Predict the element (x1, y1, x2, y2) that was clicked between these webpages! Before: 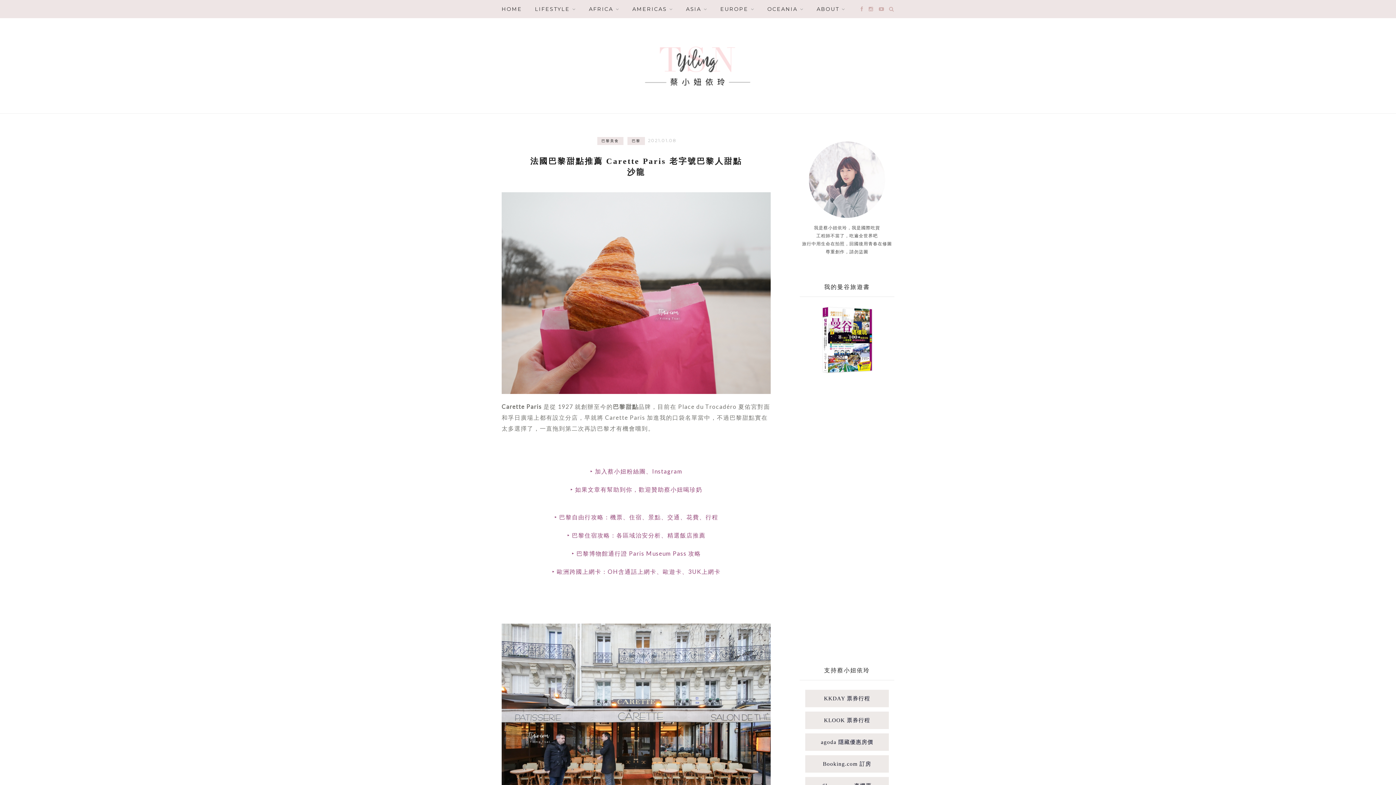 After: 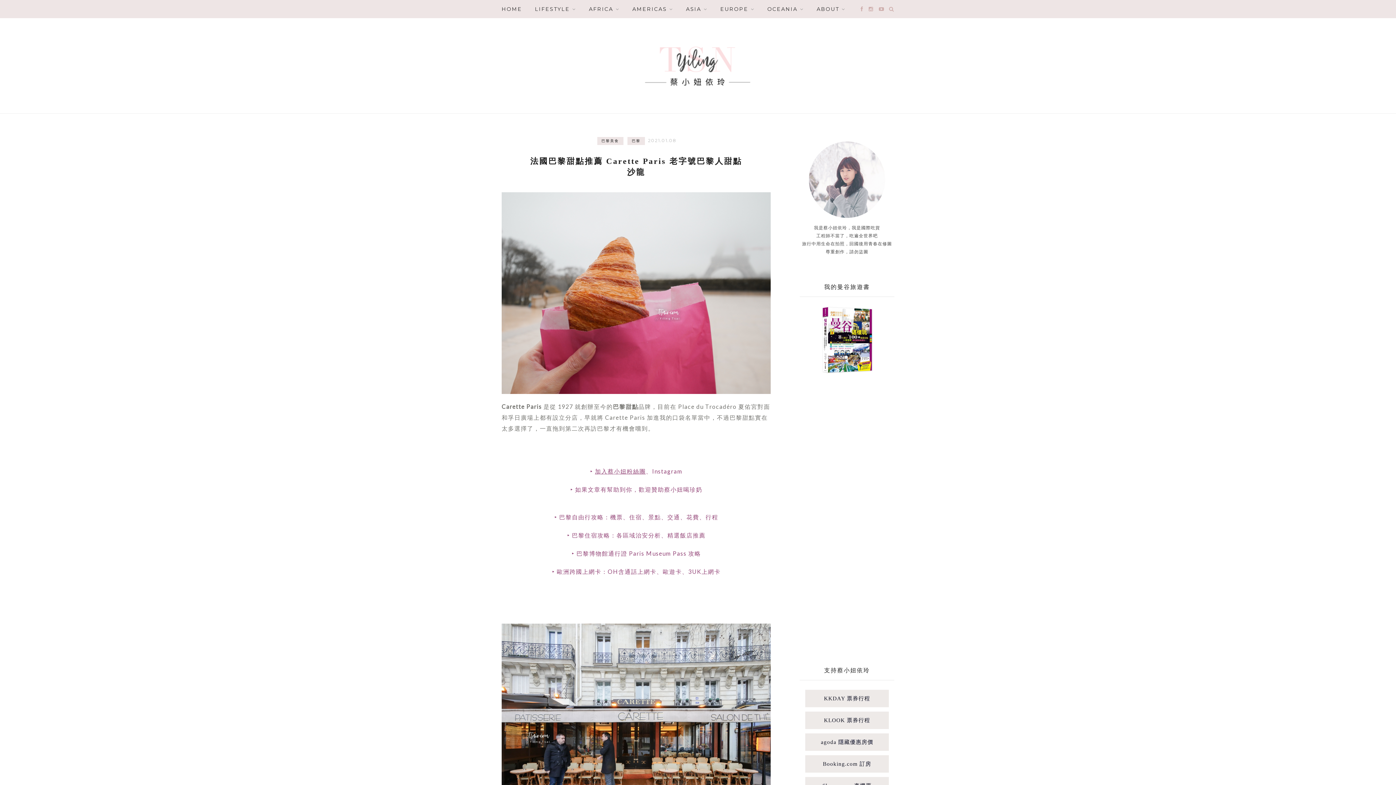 Action: label: 加入蔡小妞粉絲團 bbox: (595, 468, 646, 474)